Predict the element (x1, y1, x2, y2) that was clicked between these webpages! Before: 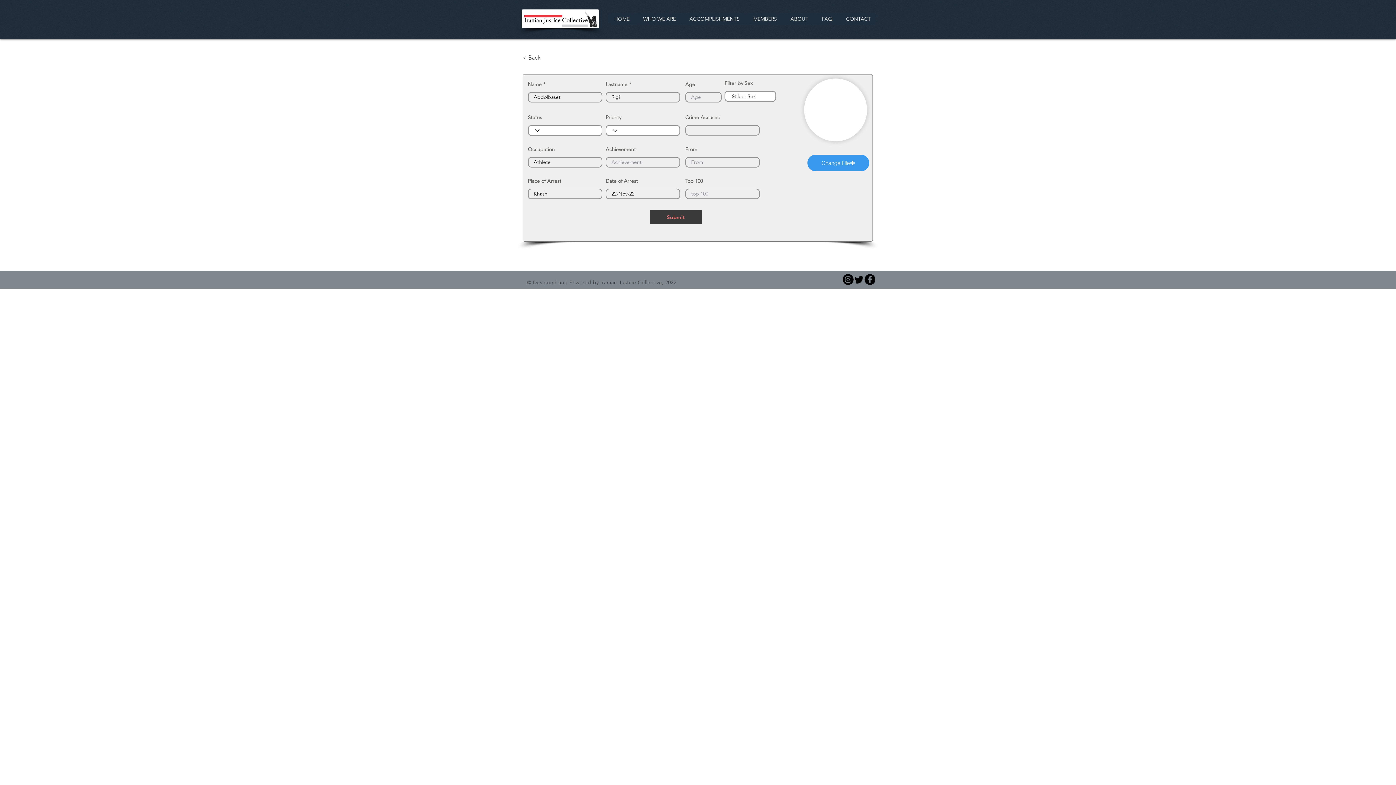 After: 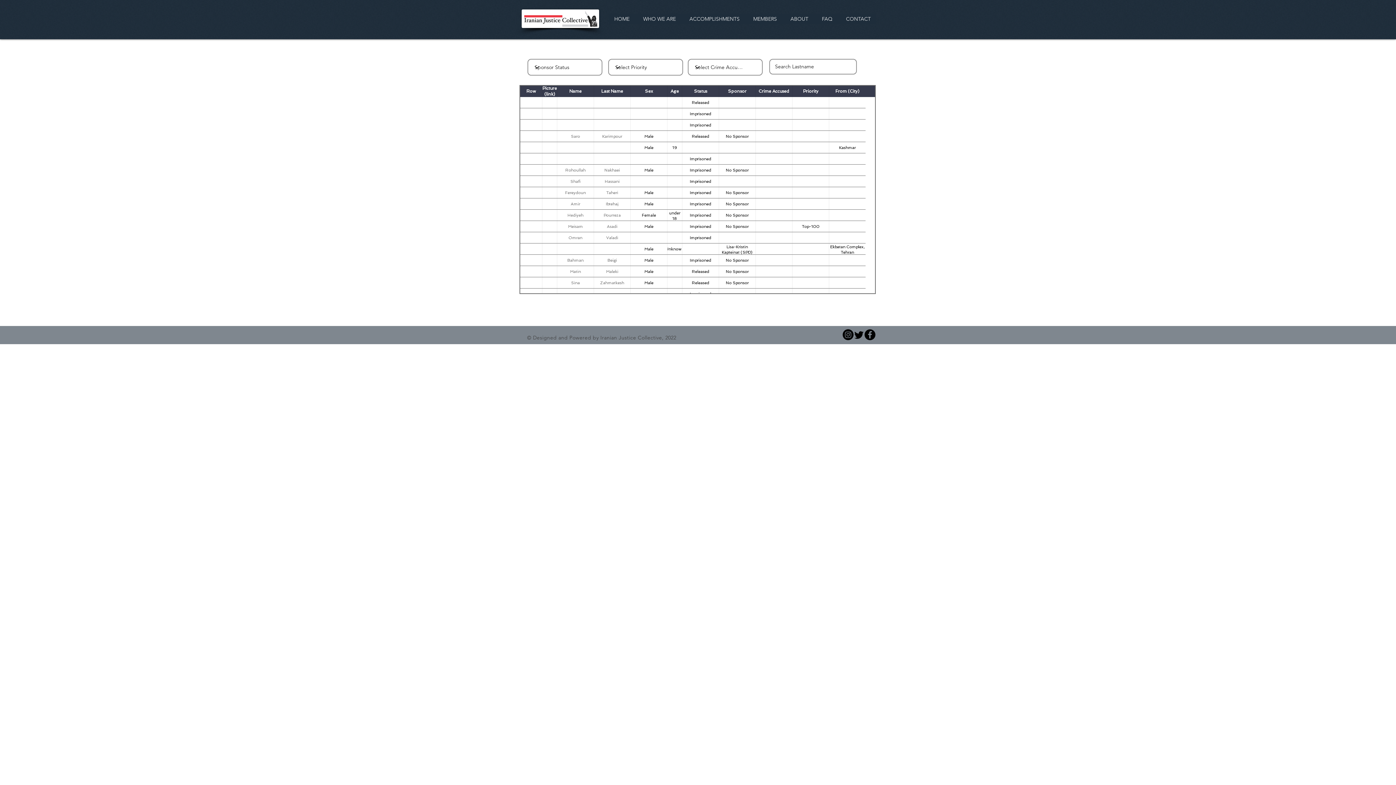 Action: label: < Back bbox: (522, 50, 570, 65)